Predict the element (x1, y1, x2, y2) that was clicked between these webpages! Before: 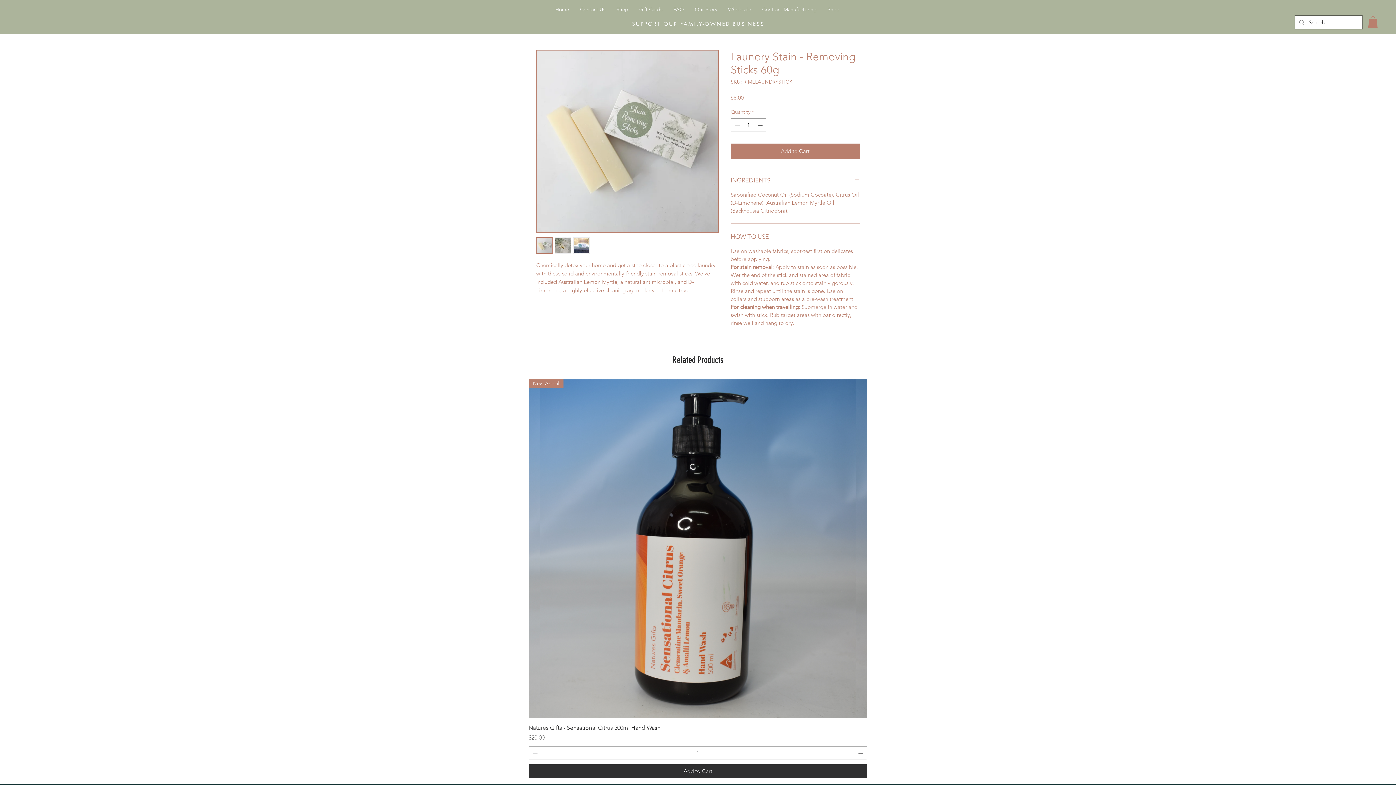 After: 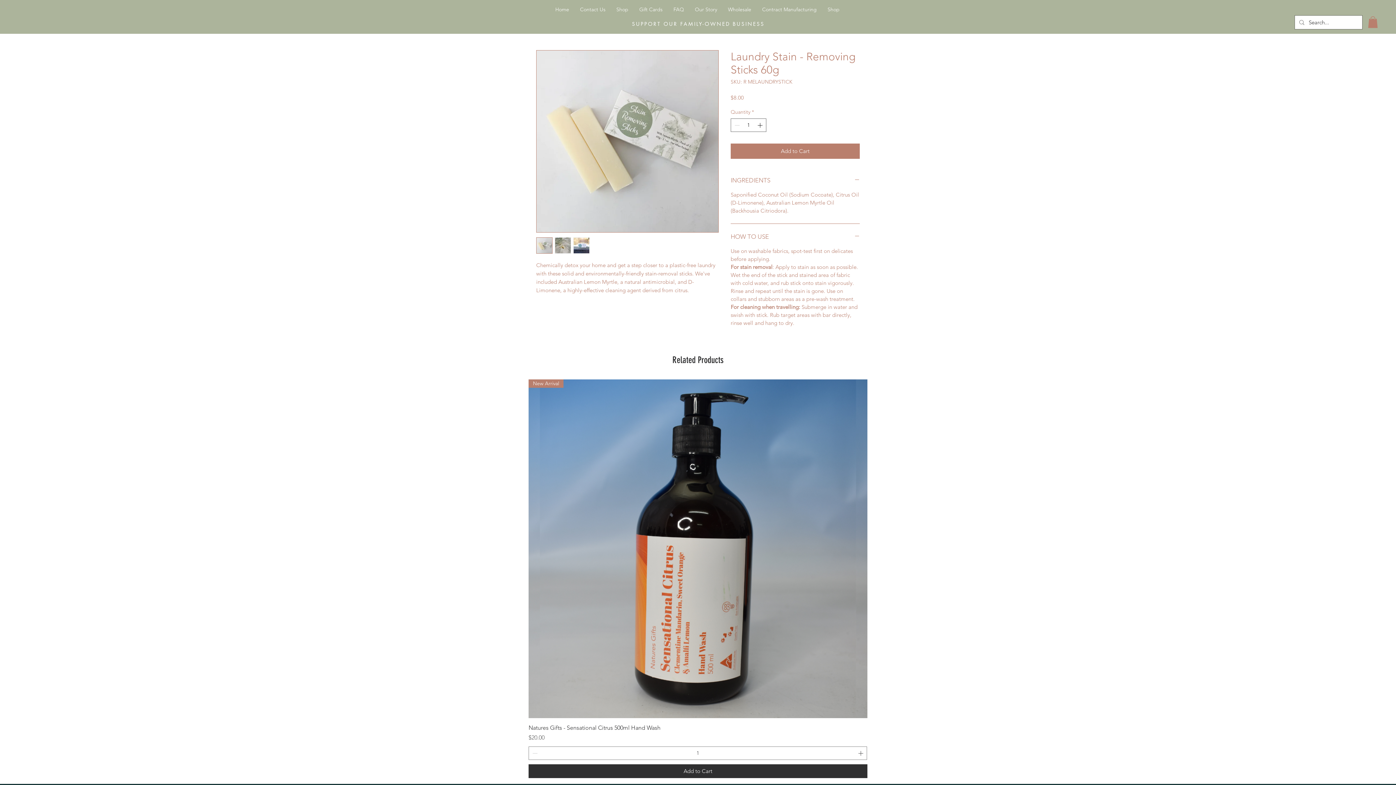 Action: bbox: (573, 237, 589, 253)